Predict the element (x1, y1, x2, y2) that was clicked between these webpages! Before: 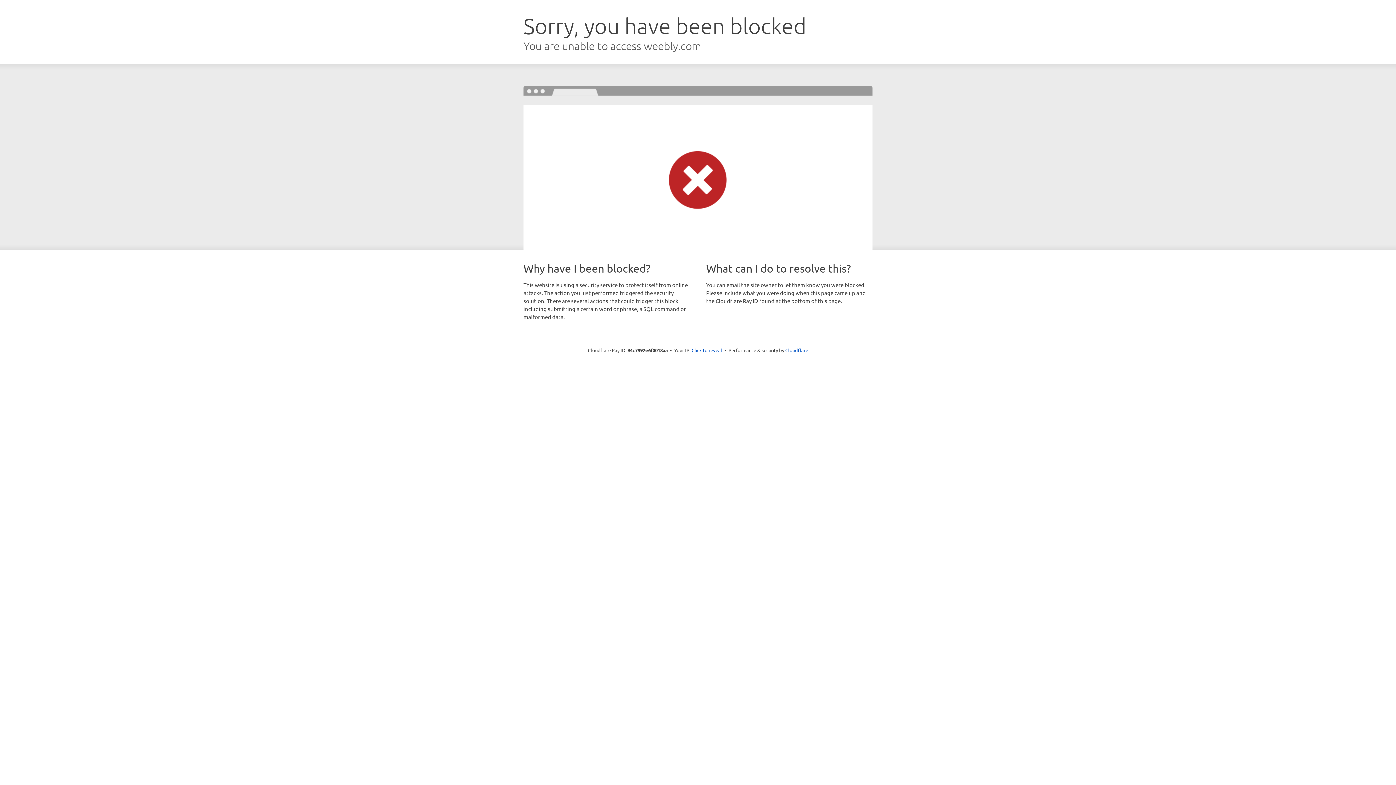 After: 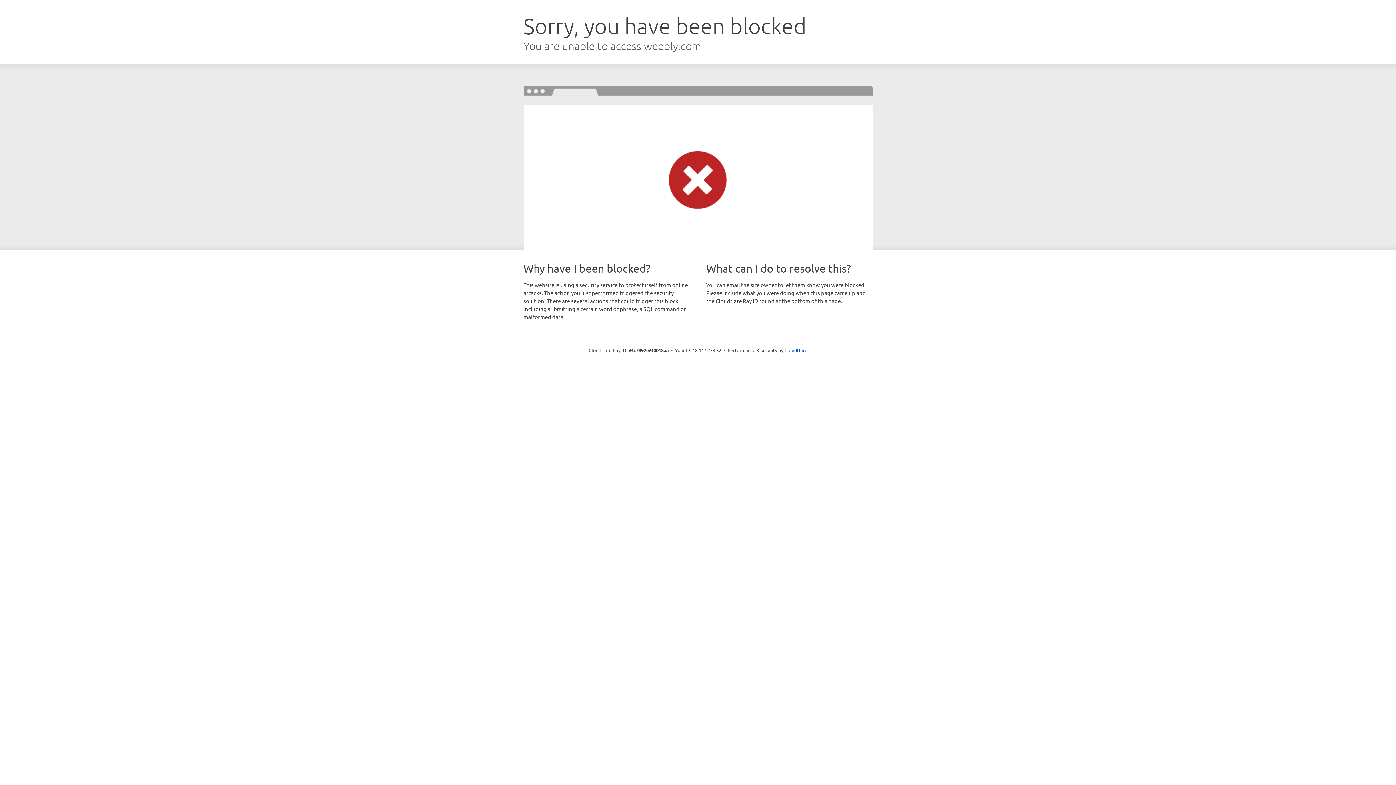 Action: bbox: (691, 346, 722, 353) label: Click to reveal